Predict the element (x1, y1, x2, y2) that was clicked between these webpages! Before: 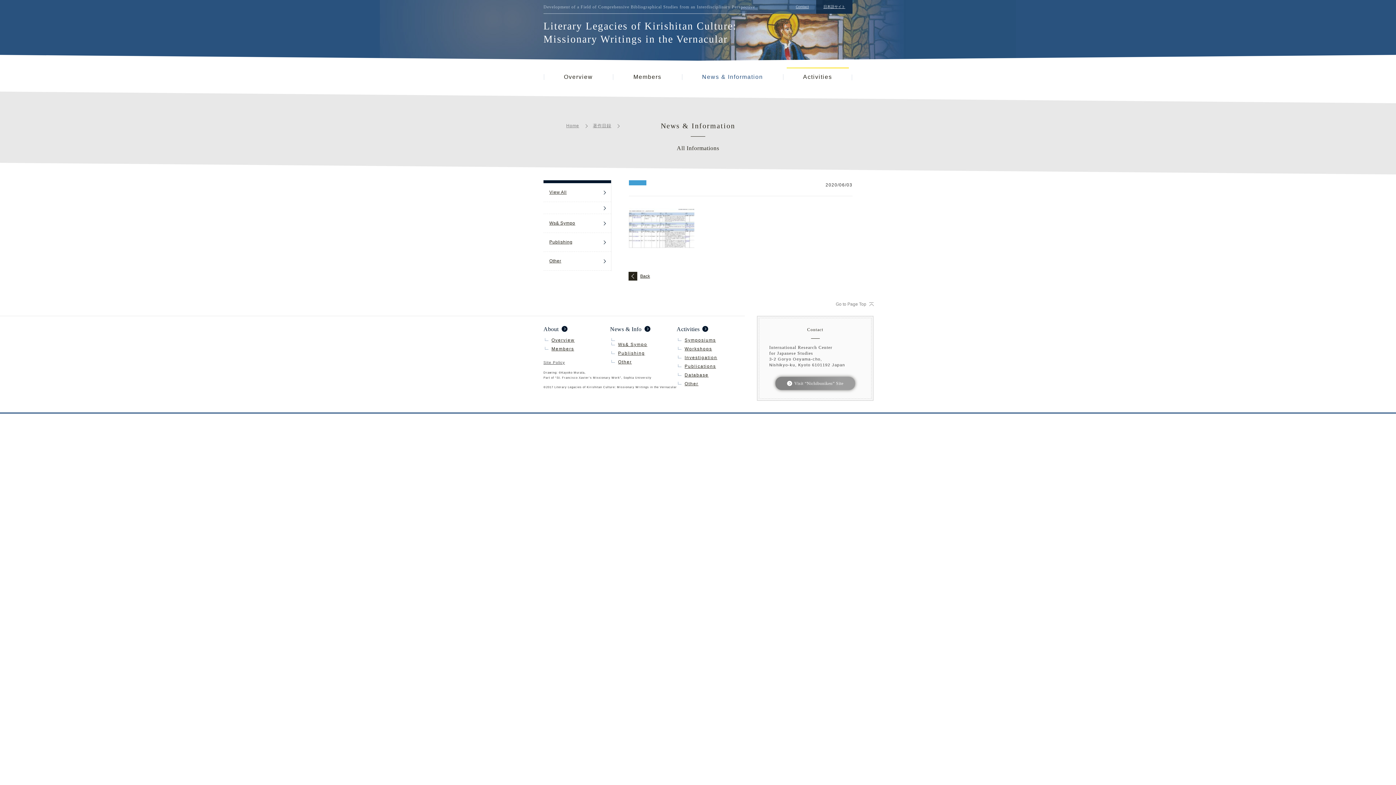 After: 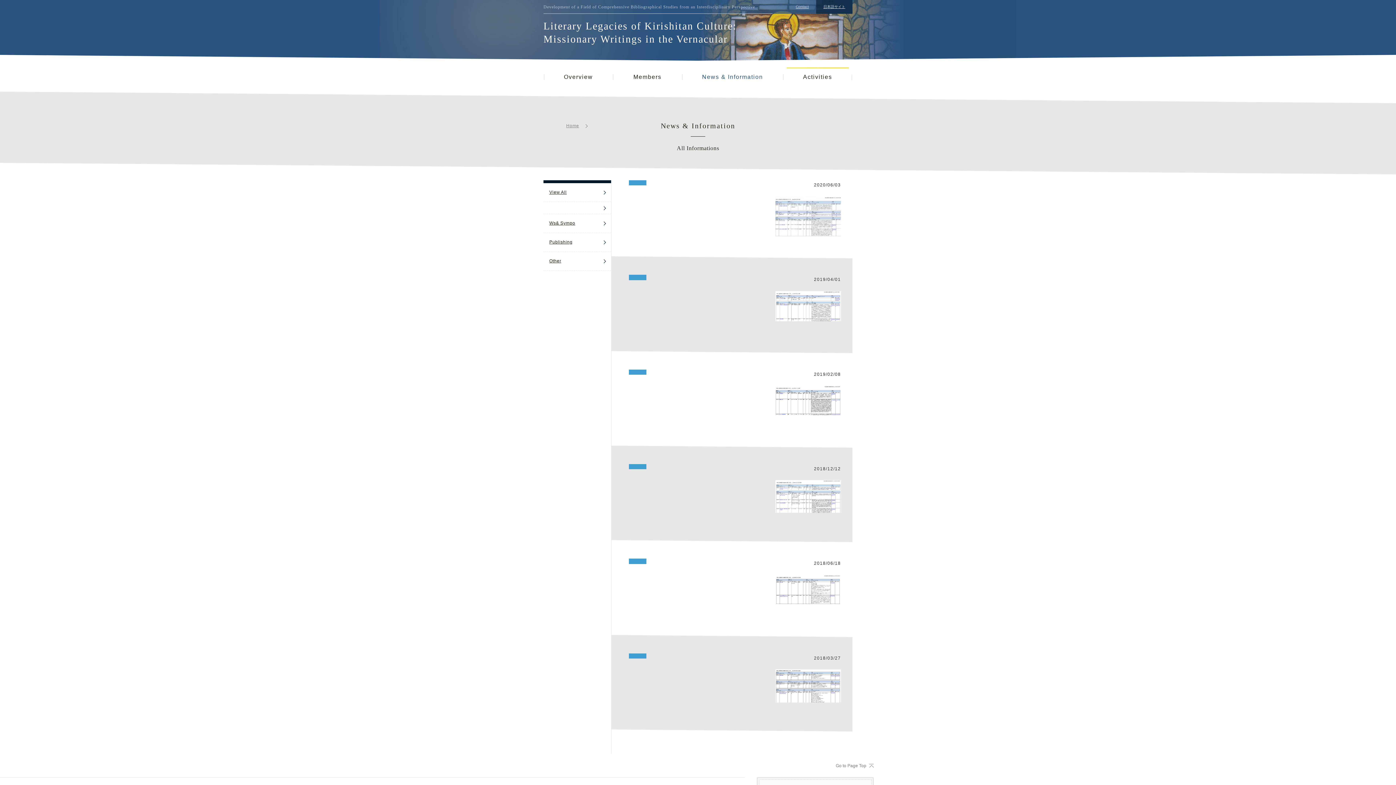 Action: bbox: (616, 335, 676, 340)